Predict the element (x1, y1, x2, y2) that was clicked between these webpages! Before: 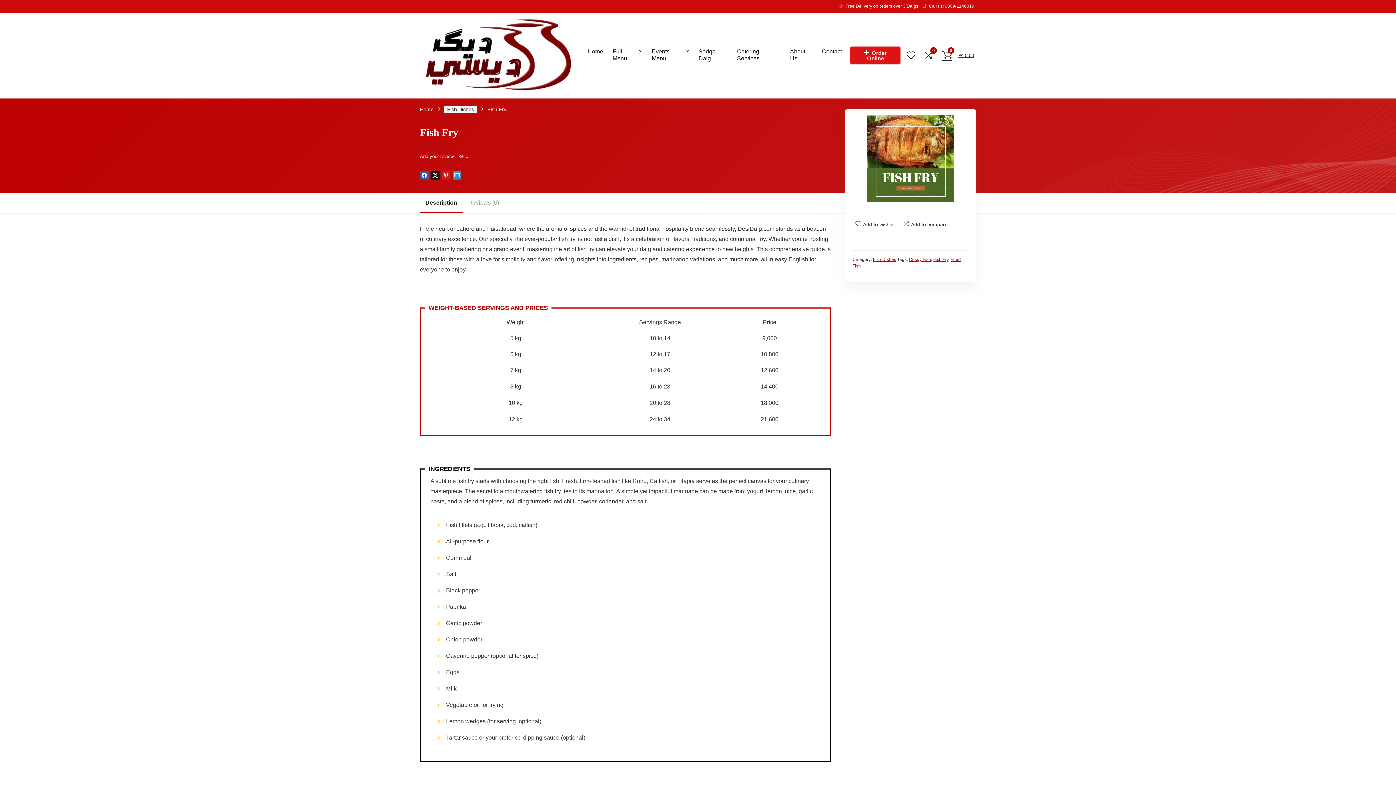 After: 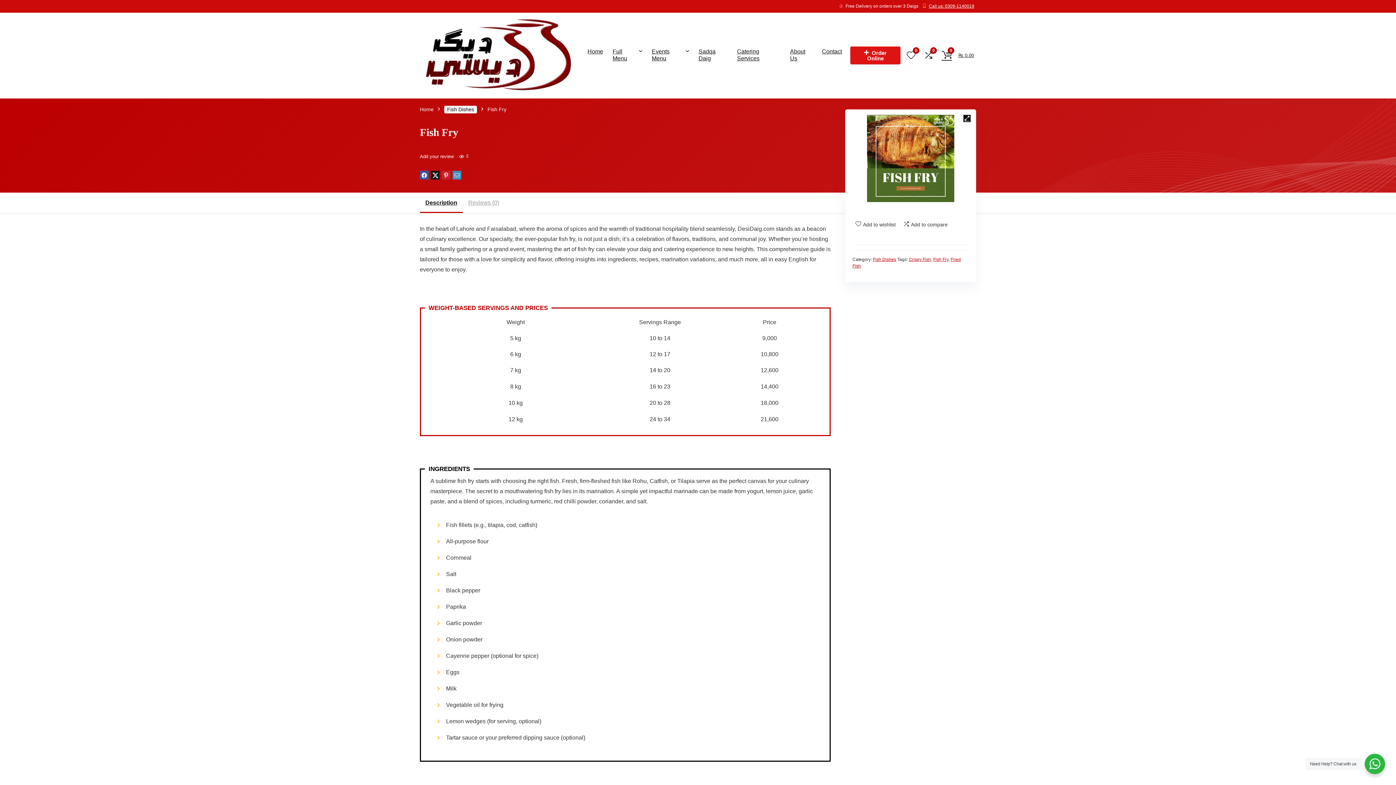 Action: label: Call us: 0309-1140019 bbox: (929, 3, 974, 8)